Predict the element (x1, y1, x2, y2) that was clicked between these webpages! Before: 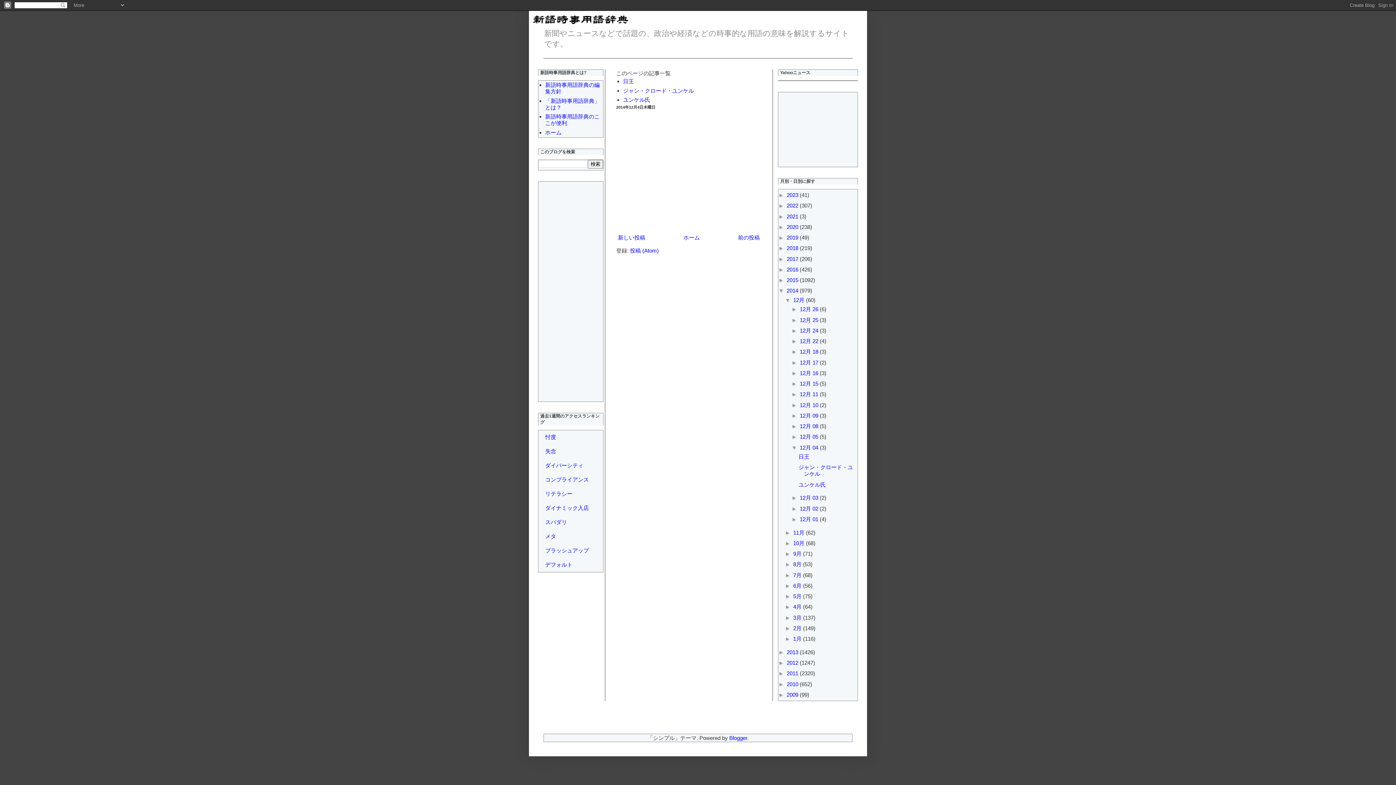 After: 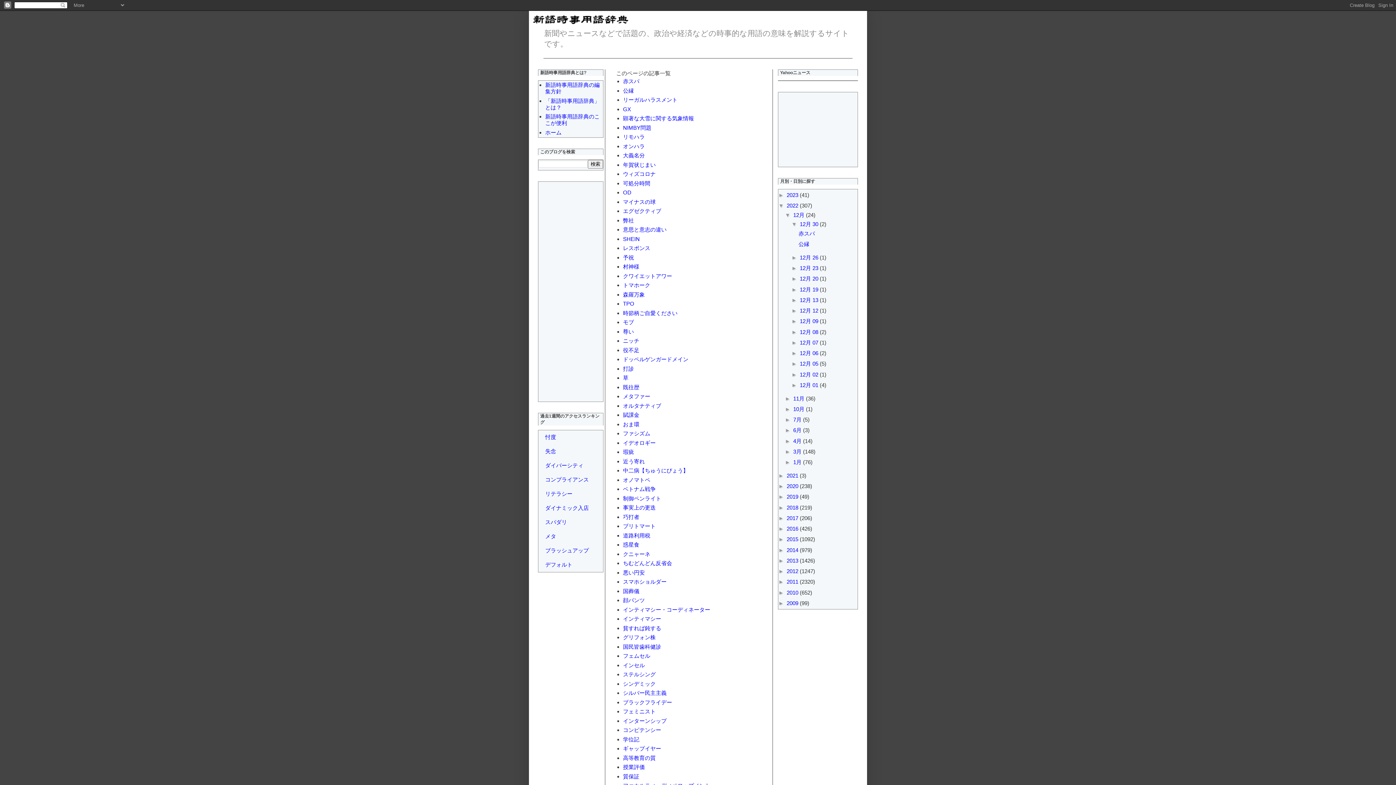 Action: bbox: (786, 202, 800, 208) label: 2022 